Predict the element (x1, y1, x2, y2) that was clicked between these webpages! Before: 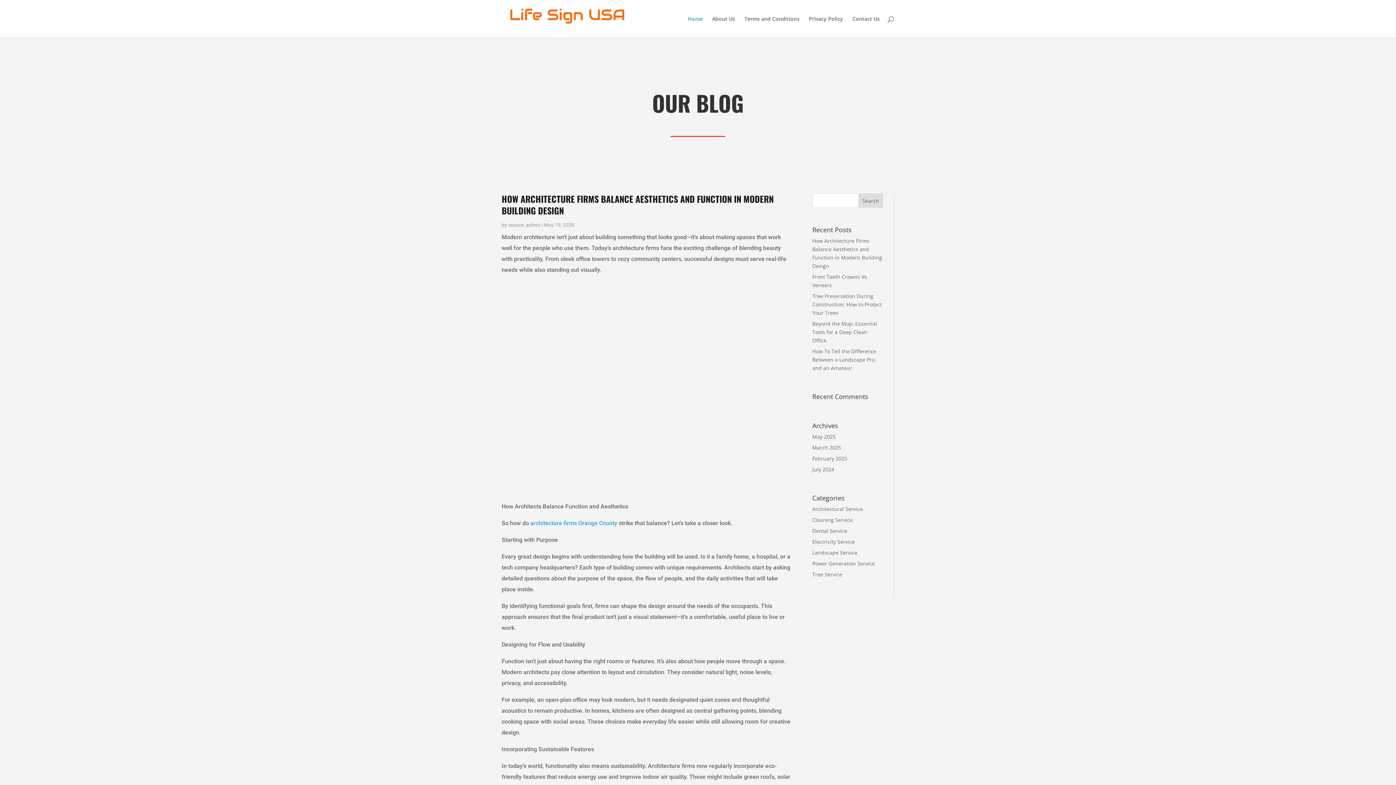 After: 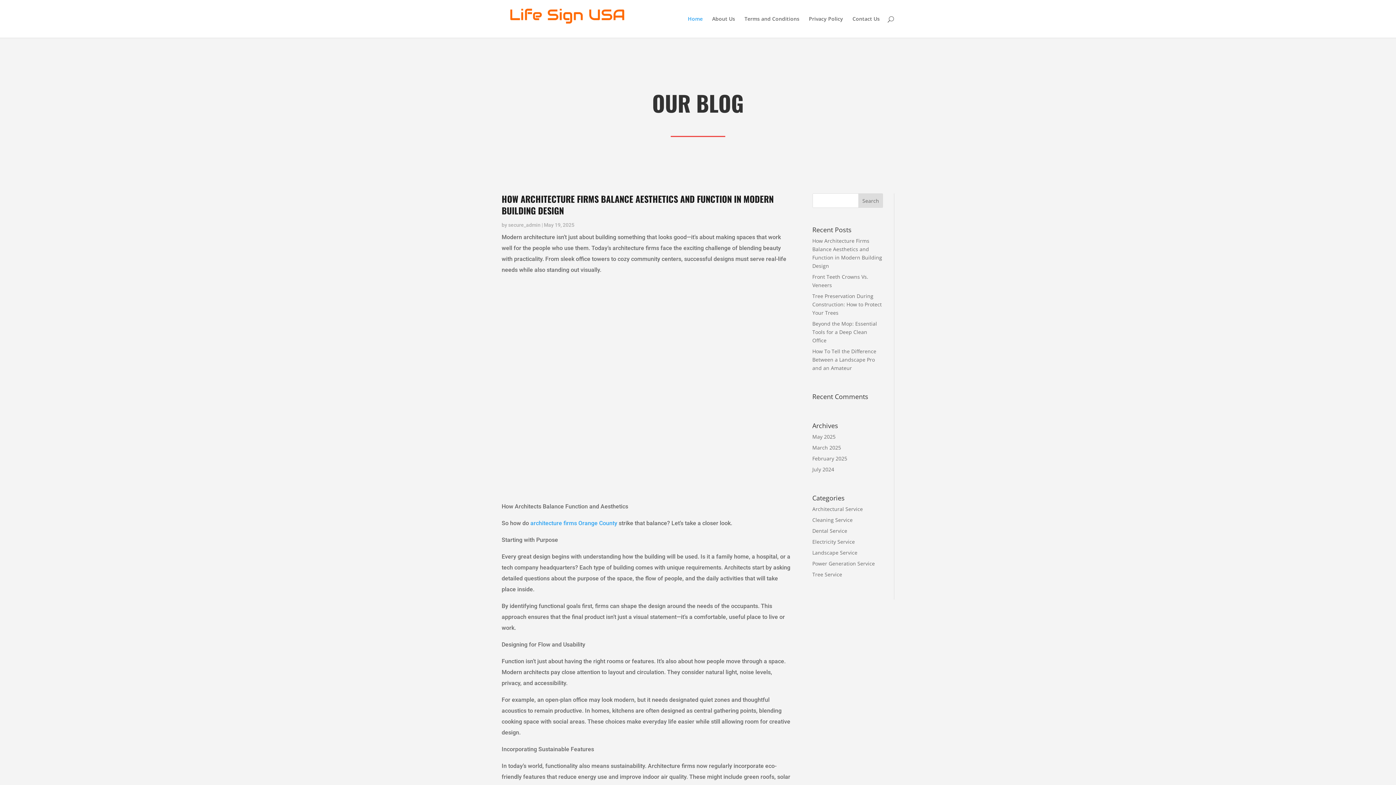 Action: label: architecture firms Orange County bbox: (530, 520, 617, 526)